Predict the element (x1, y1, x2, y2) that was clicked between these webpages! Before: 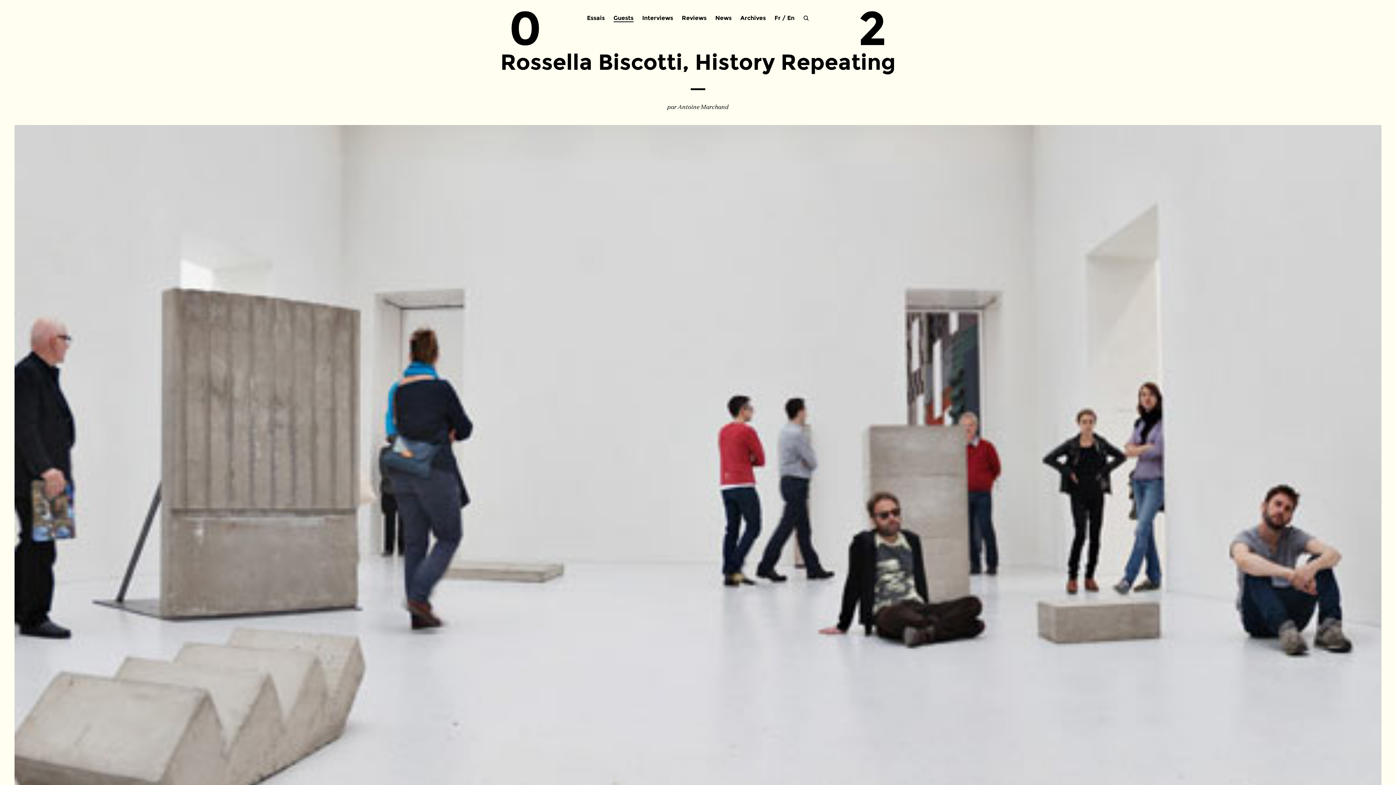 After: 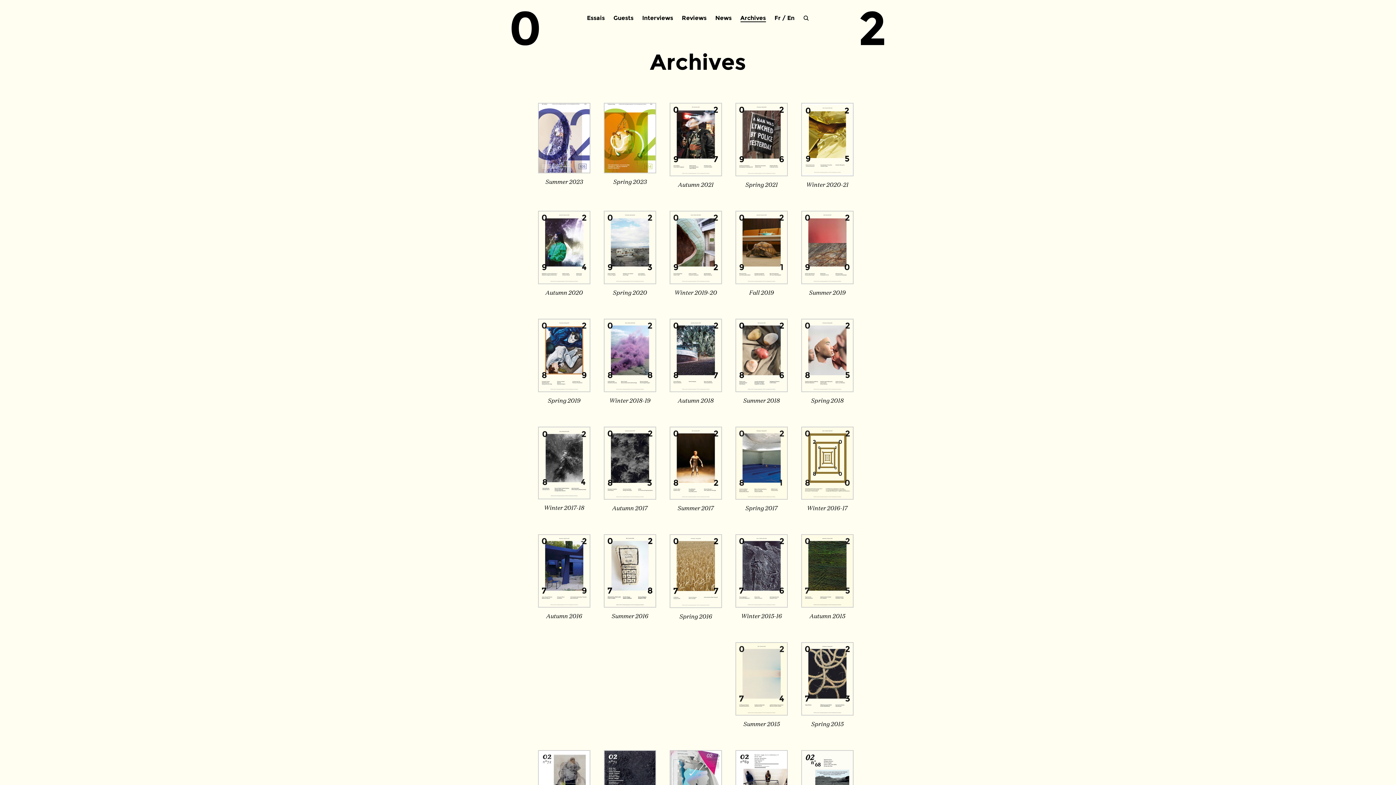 Action: label: Archives bbox: (740, 14, 766, 21)